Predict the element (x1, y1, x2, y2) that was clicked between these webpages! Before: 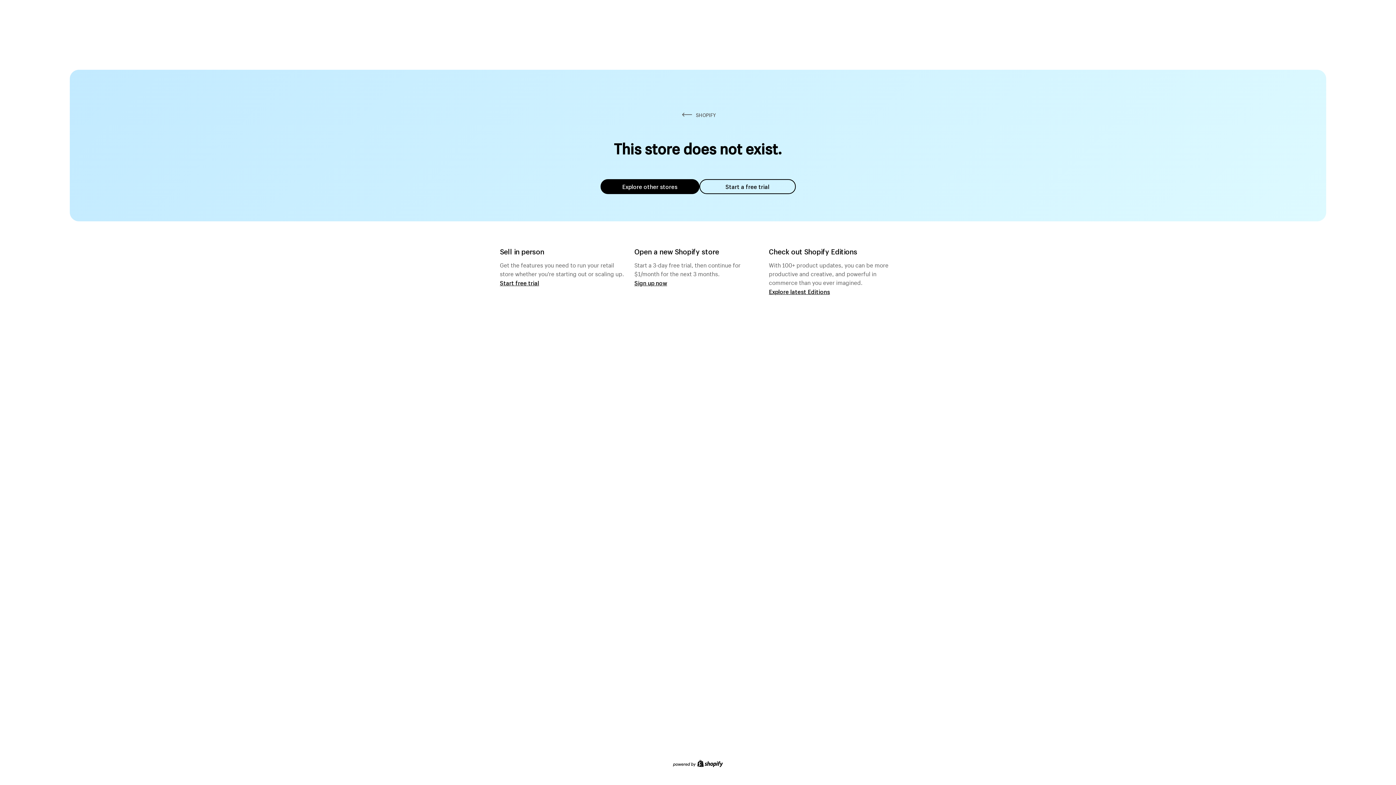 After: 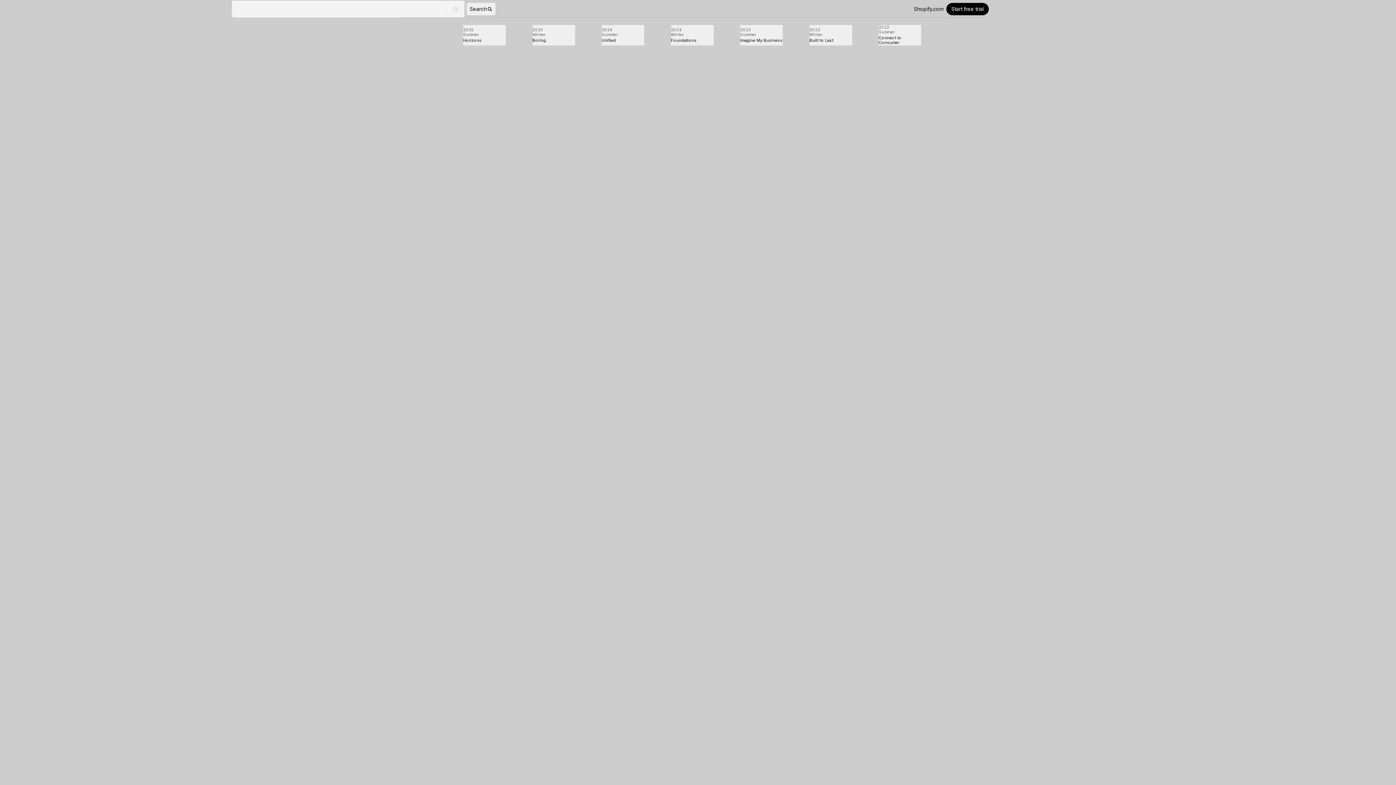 Action: bbox: (769, 287, 830, 295) label: Explore latest Editions